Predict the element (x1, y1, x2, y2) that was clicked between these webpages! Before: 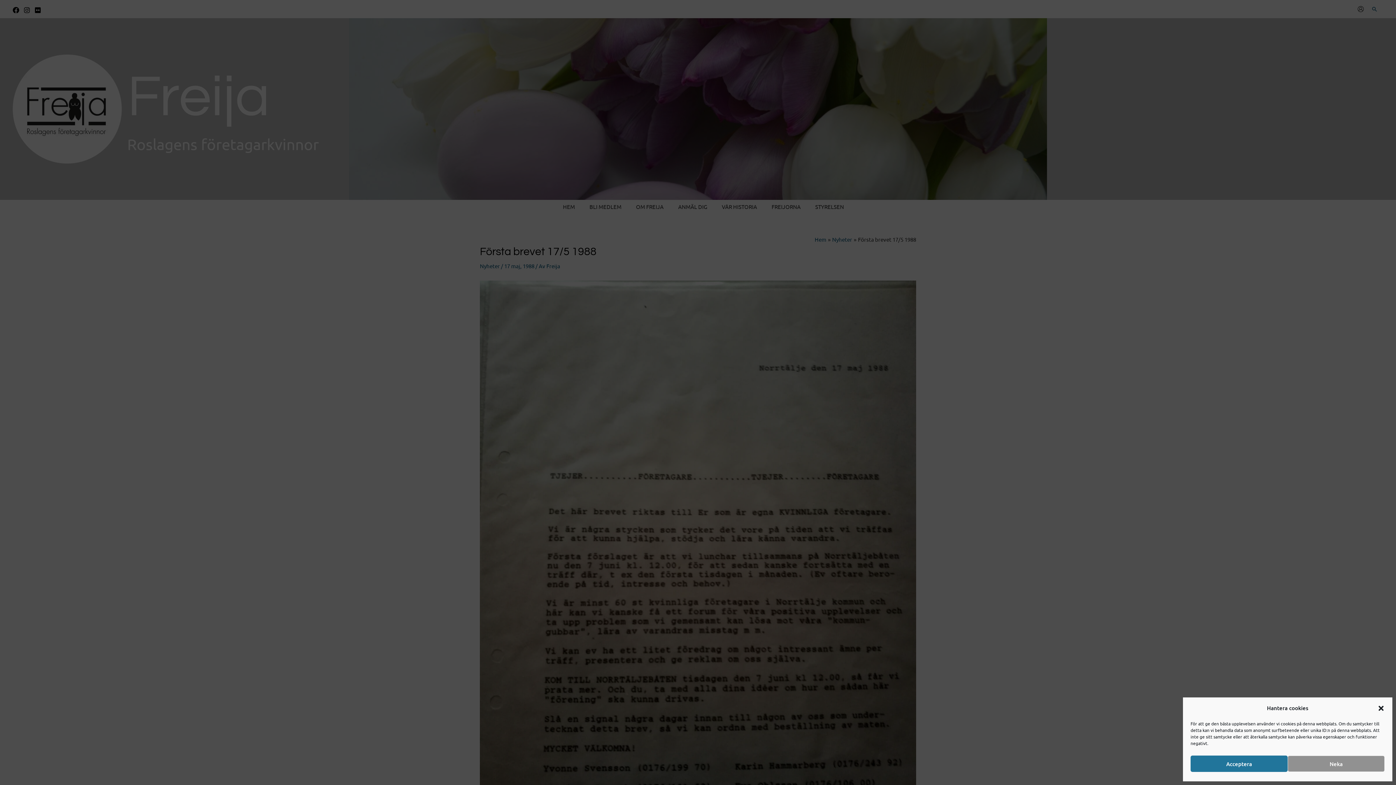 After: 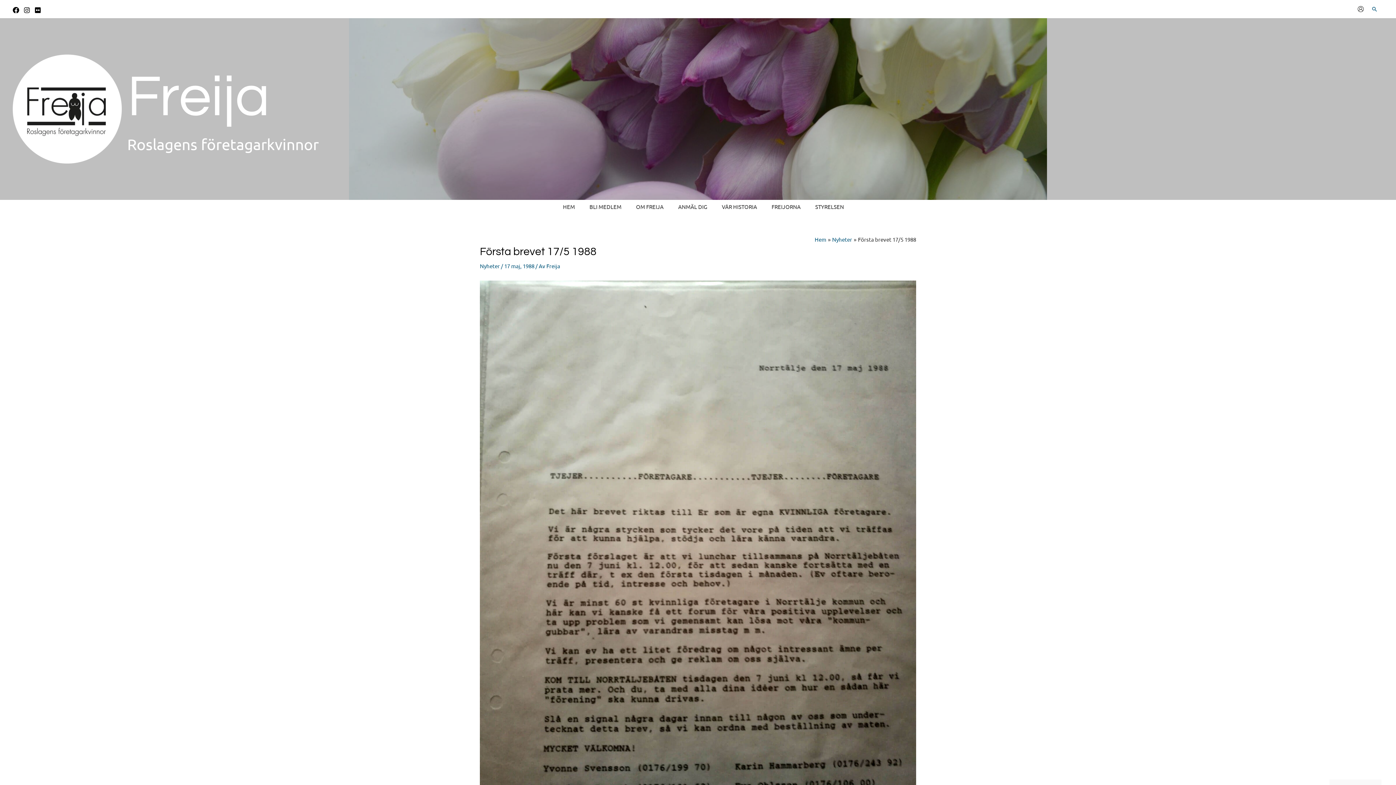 Action: bbox: (1377, 704, 1385, 712) label: Stäng dialogruta